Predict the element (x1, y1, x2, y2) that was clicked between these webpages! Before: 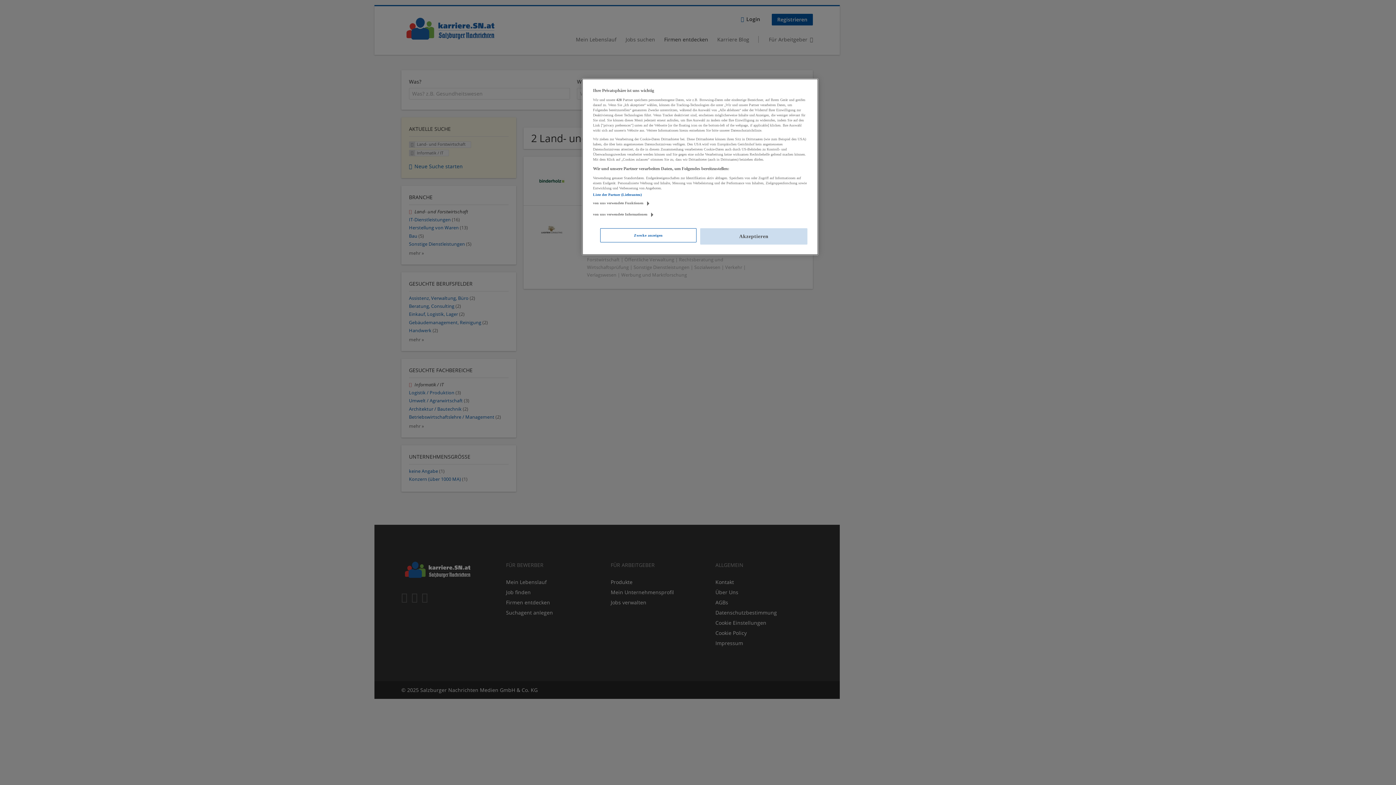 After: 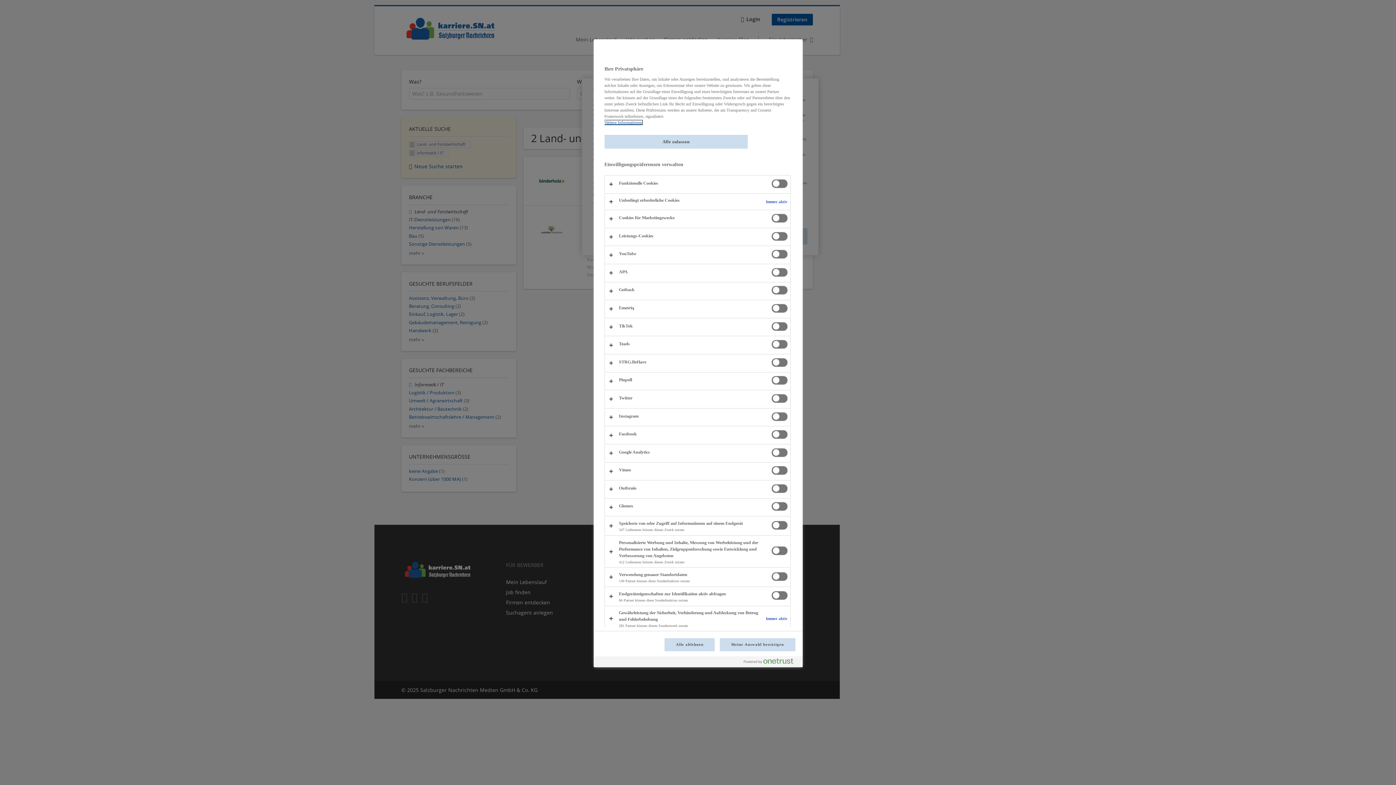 Action: bbox: (600, 228, 696, 242) label: Zwecke anzeigen